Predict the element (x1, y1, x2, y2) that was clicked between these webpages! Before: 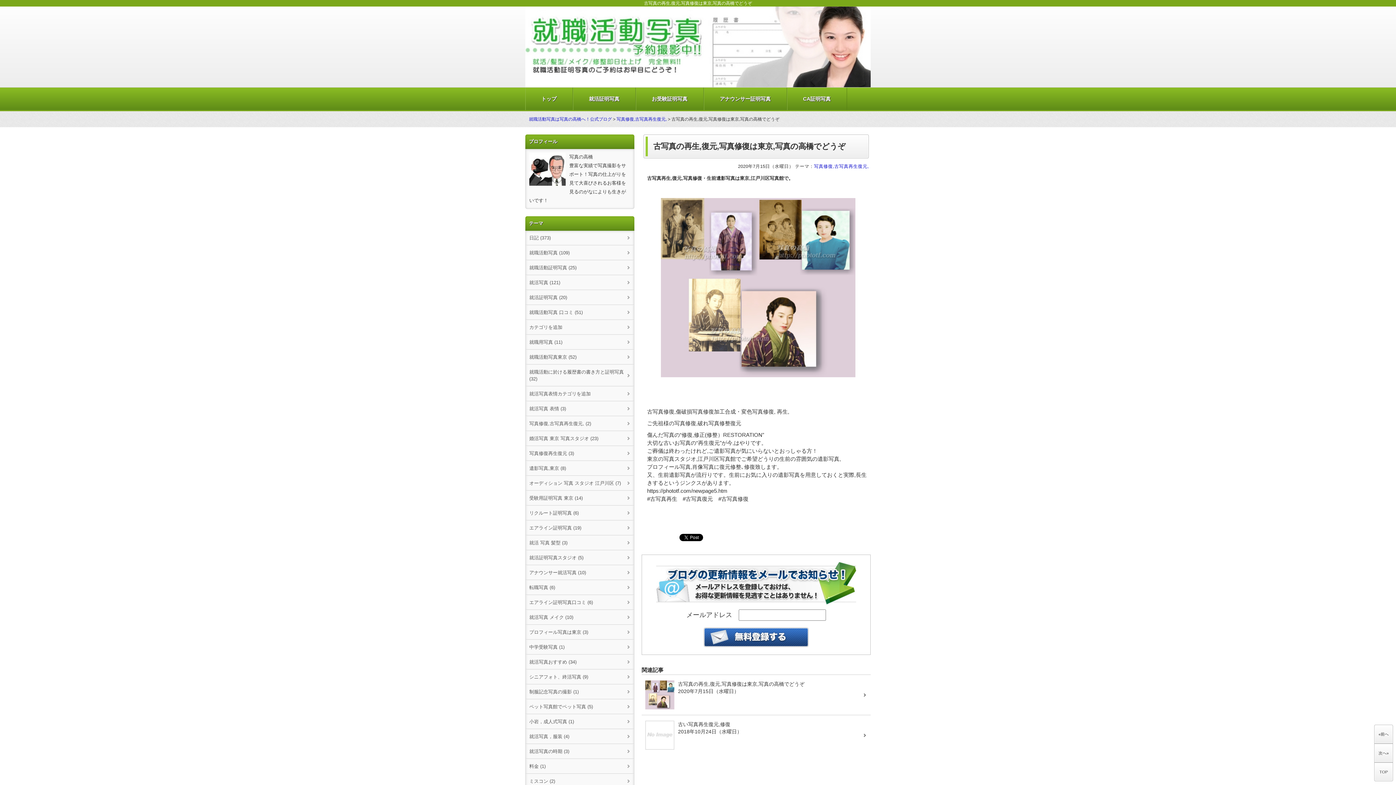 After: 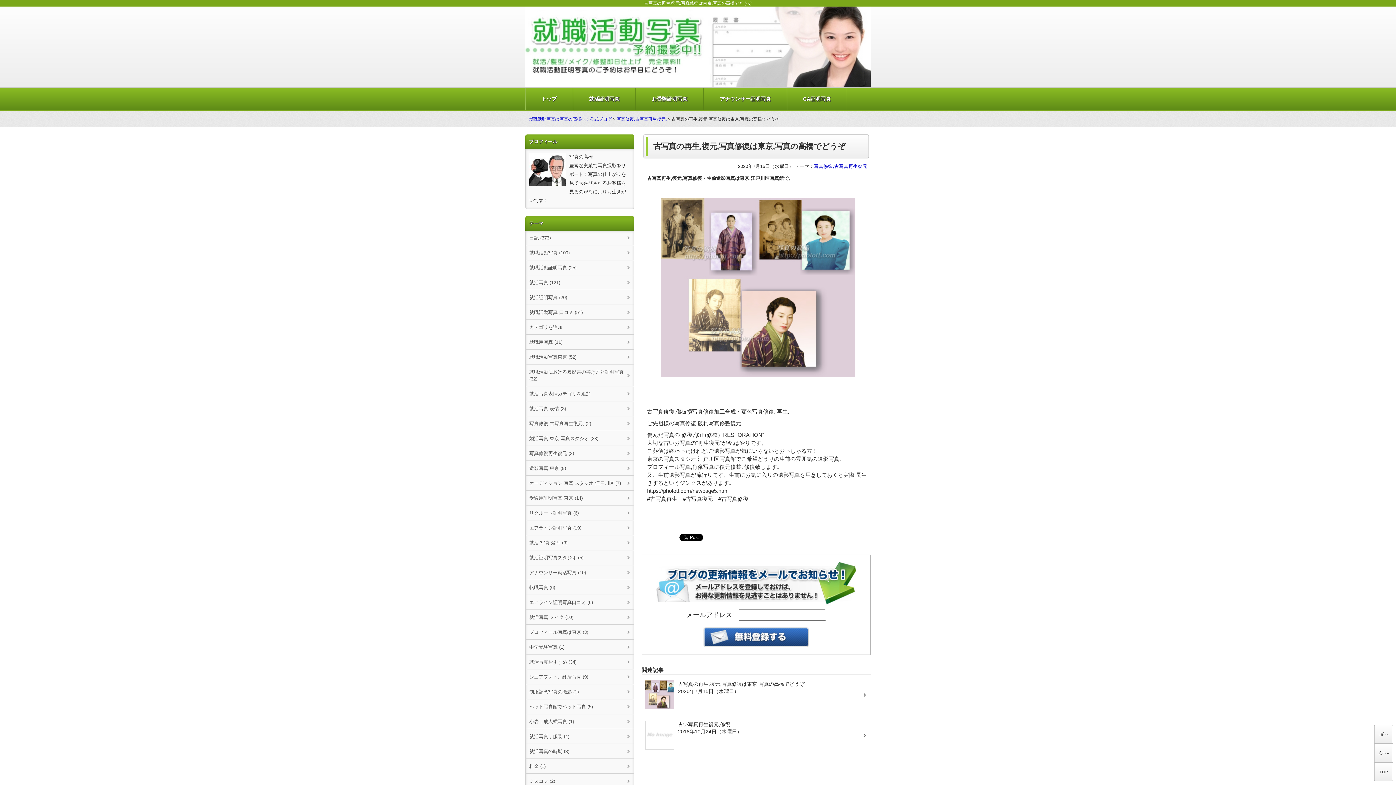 Action: bbox: (643, 678, 869, 711) label: 古写真の再生,復元,写真修復は東京,写真の高橋でどうぞ

2020年7月15日（水曜日）